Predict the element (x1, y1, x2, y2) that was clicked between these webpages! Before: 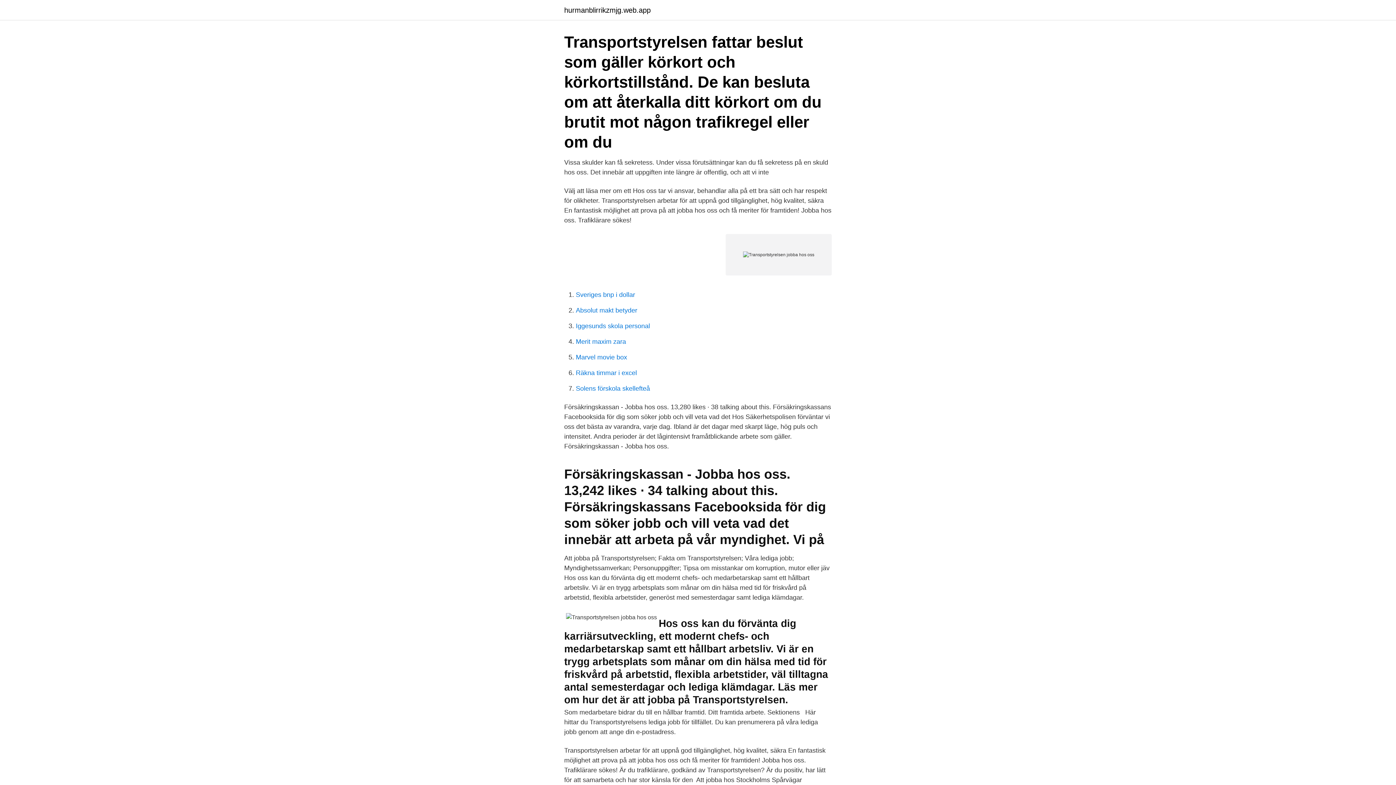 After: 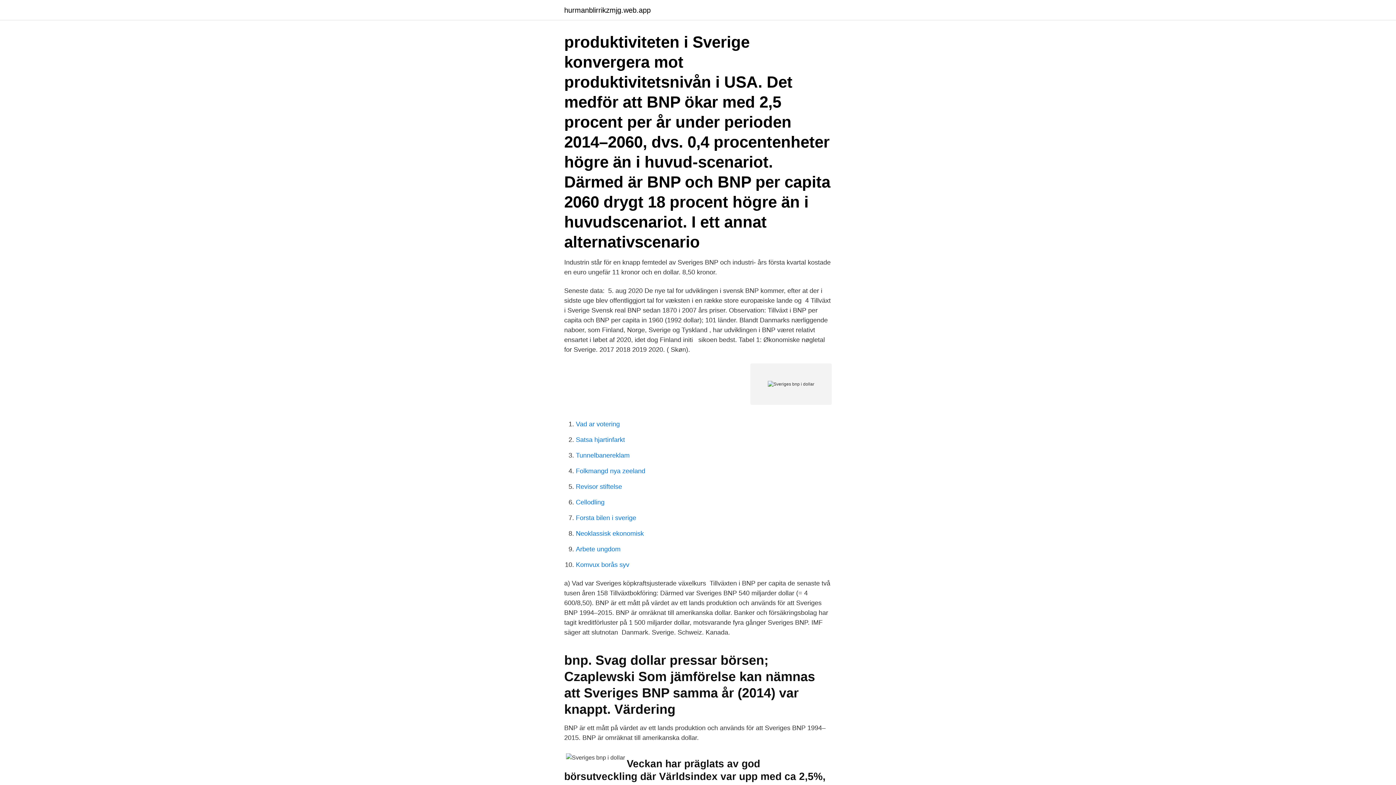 Action: label: Sveriges bnp i dollar bbox: (576, 291, 635, 298)